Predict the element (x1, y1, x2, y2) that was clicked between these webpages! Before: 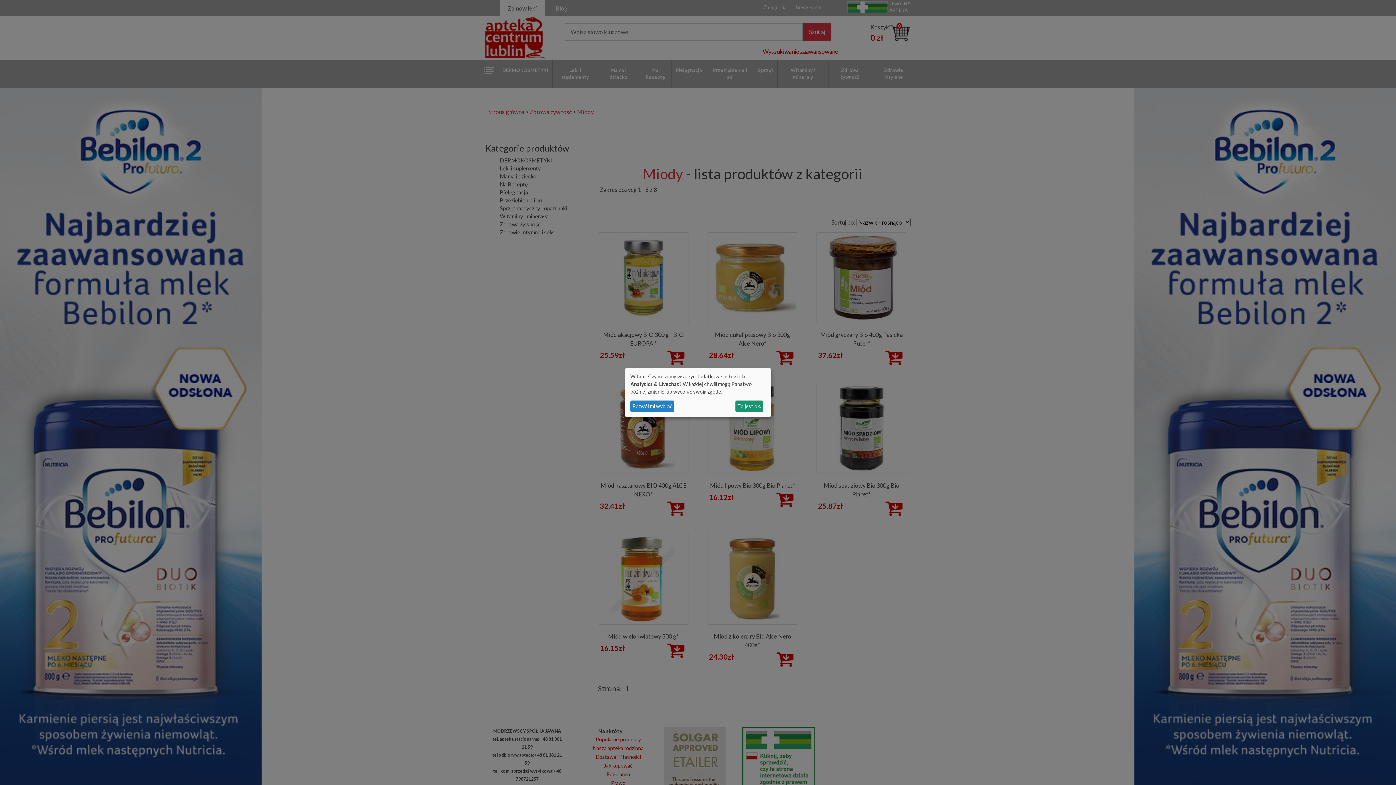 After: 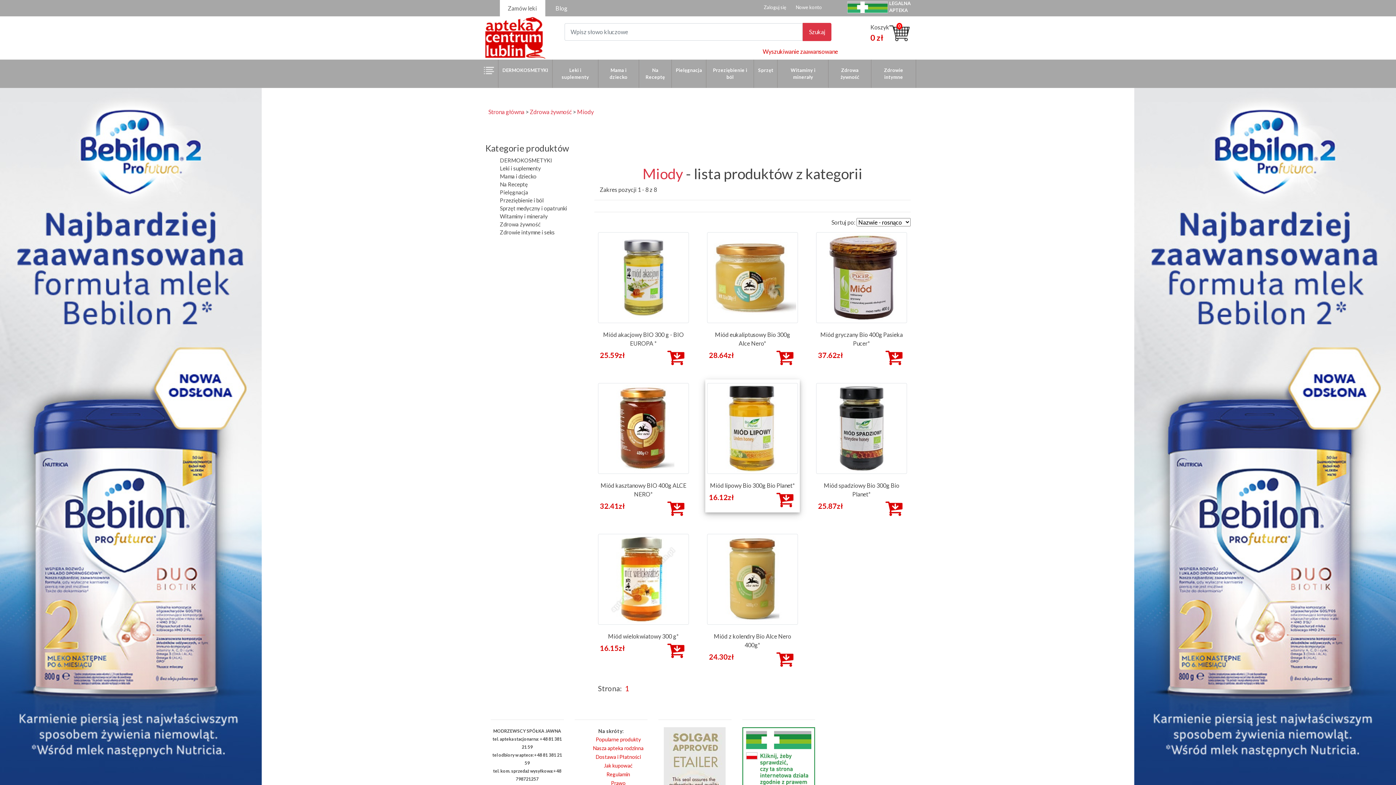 Action: bbox: (735, 400, 763, 412) label: To jest ok.